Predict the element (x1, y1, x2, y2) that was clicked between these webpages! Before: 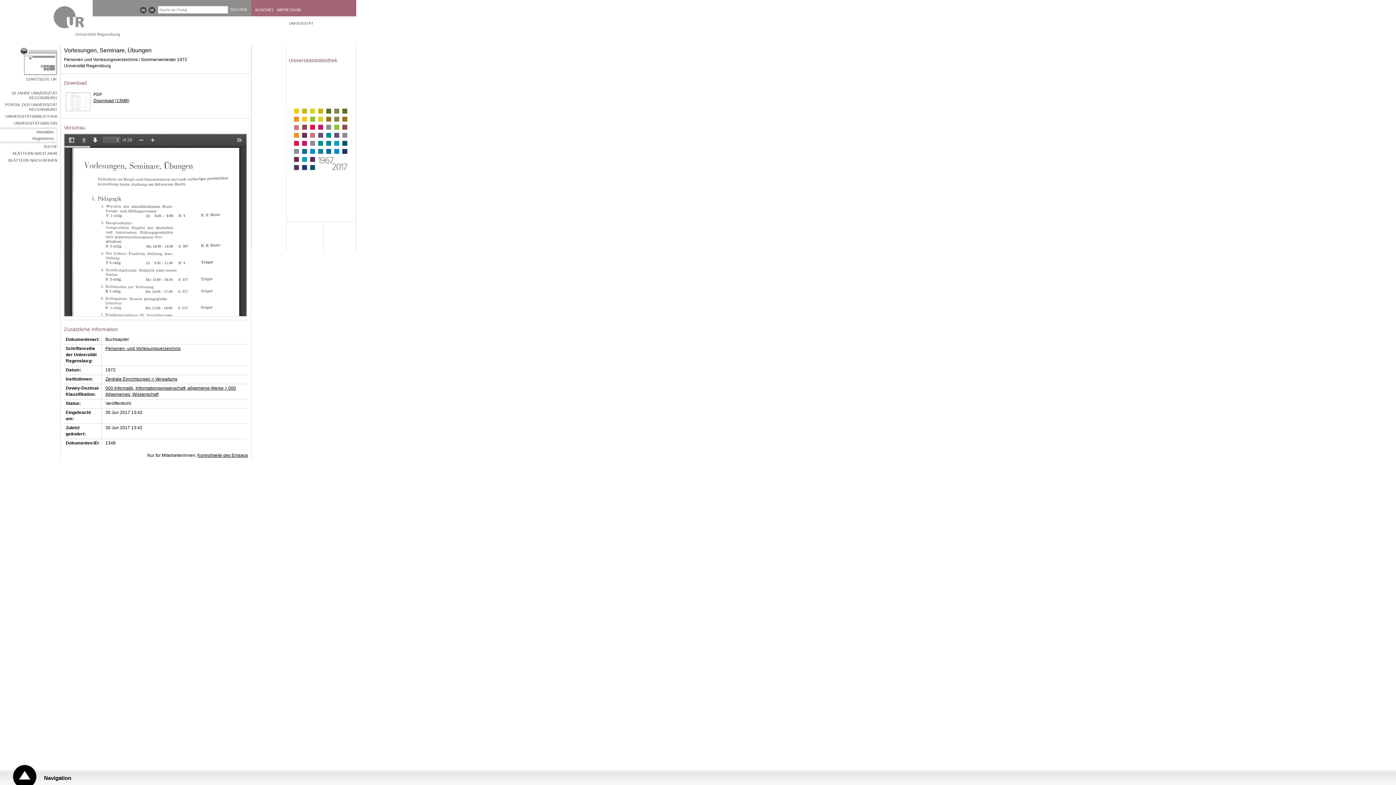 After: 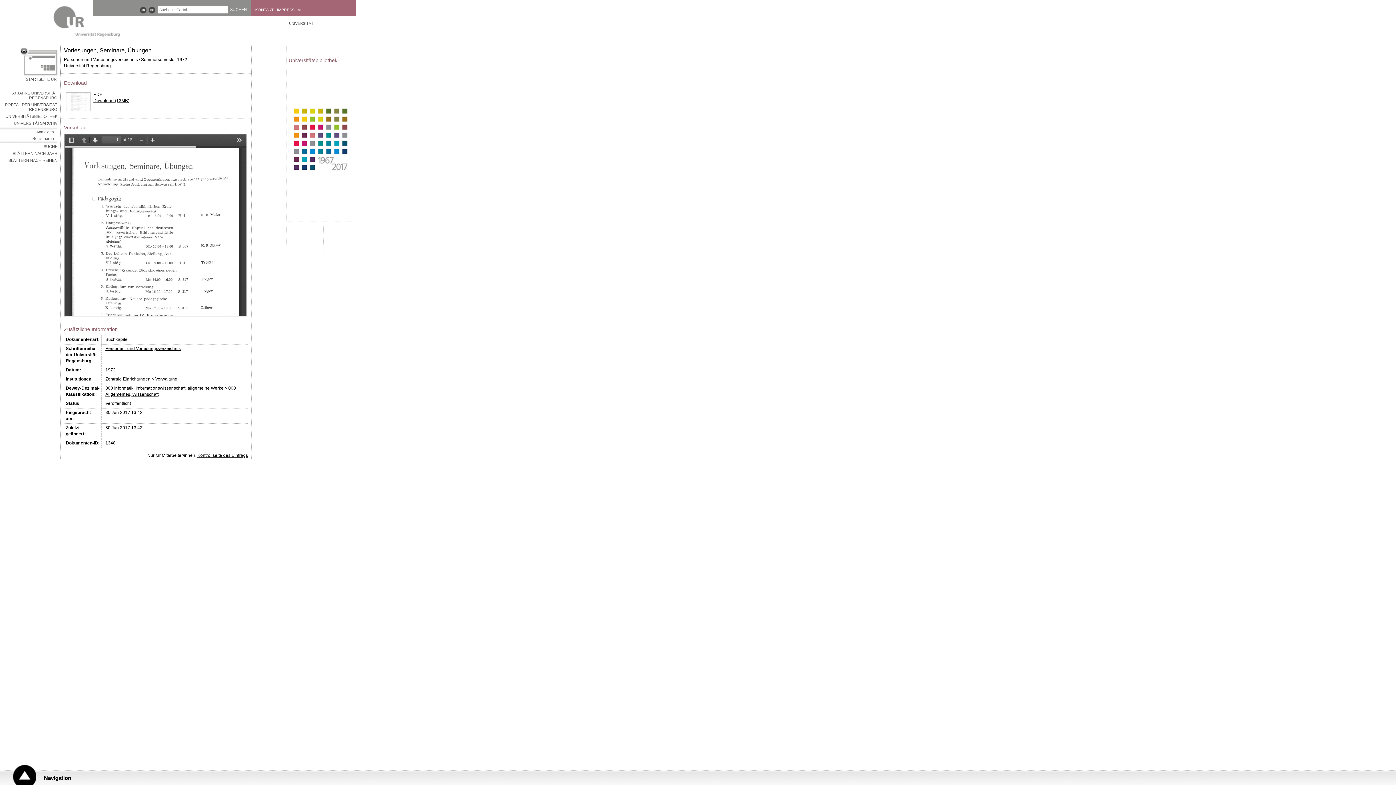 Action: bbox: (148, 6, 155, 13)